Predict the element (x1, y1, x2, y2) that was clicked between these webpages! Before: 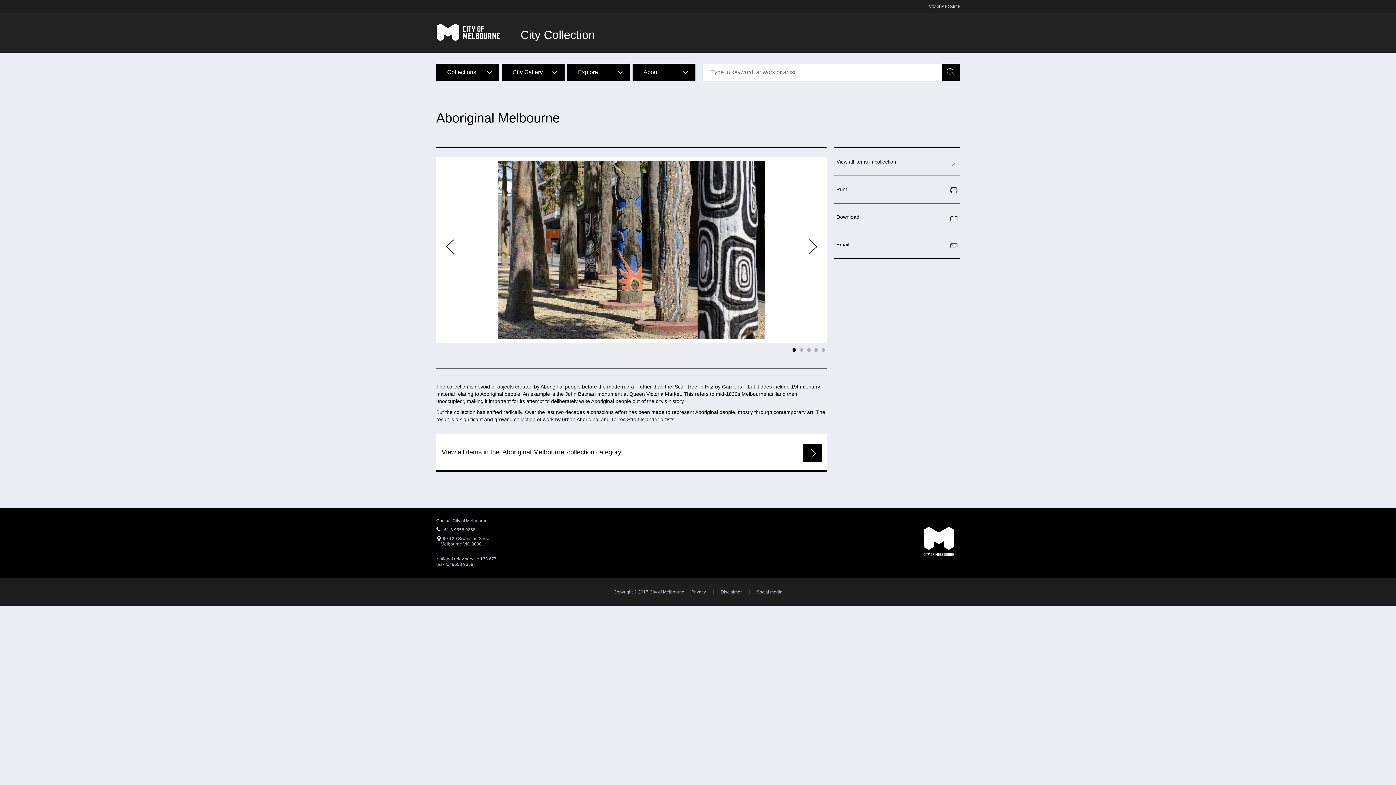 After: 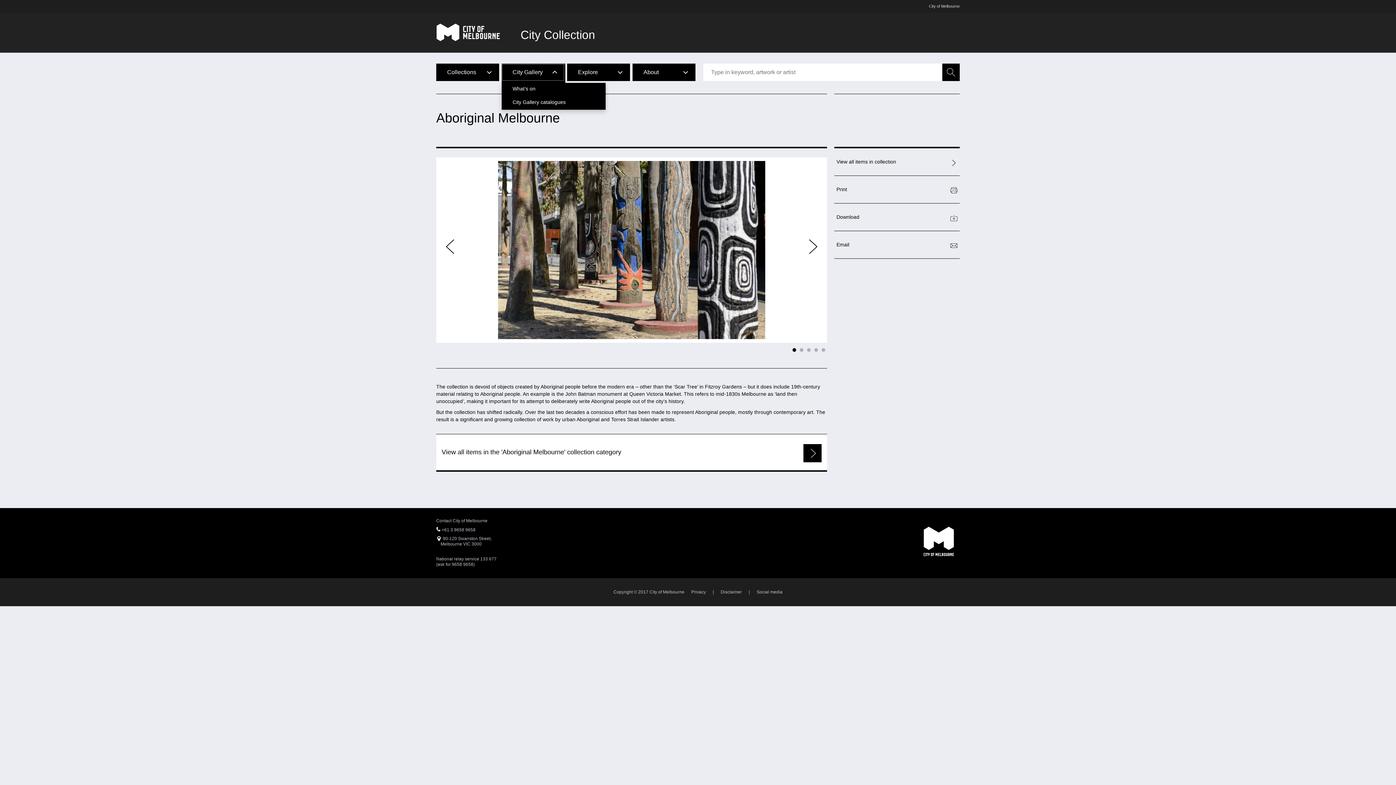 Action: bbox: (501, 63, 564, 81) label: City Gallery